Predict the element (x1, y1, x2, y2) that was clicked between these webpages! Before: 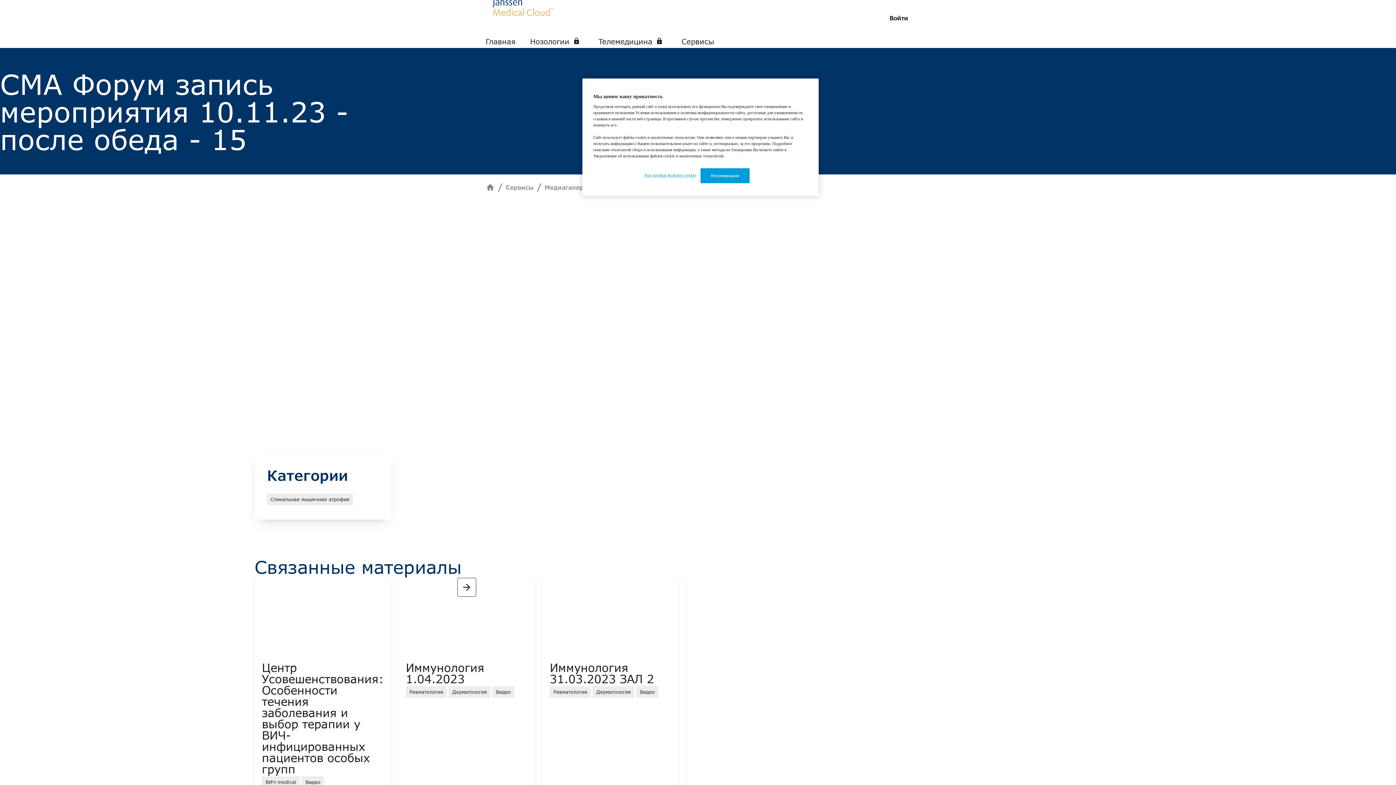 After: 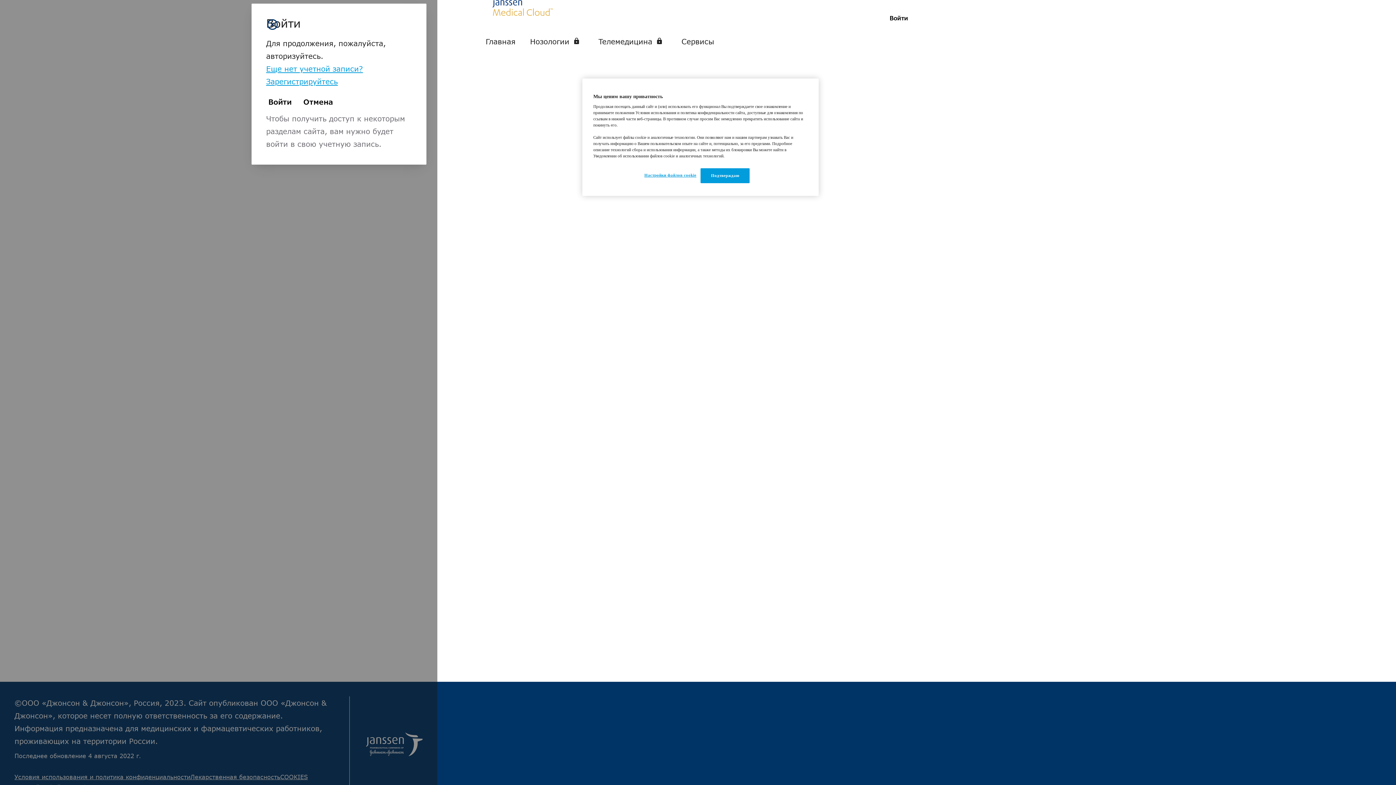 Action: label: Видео bbox: (636, 516, 658, 528)